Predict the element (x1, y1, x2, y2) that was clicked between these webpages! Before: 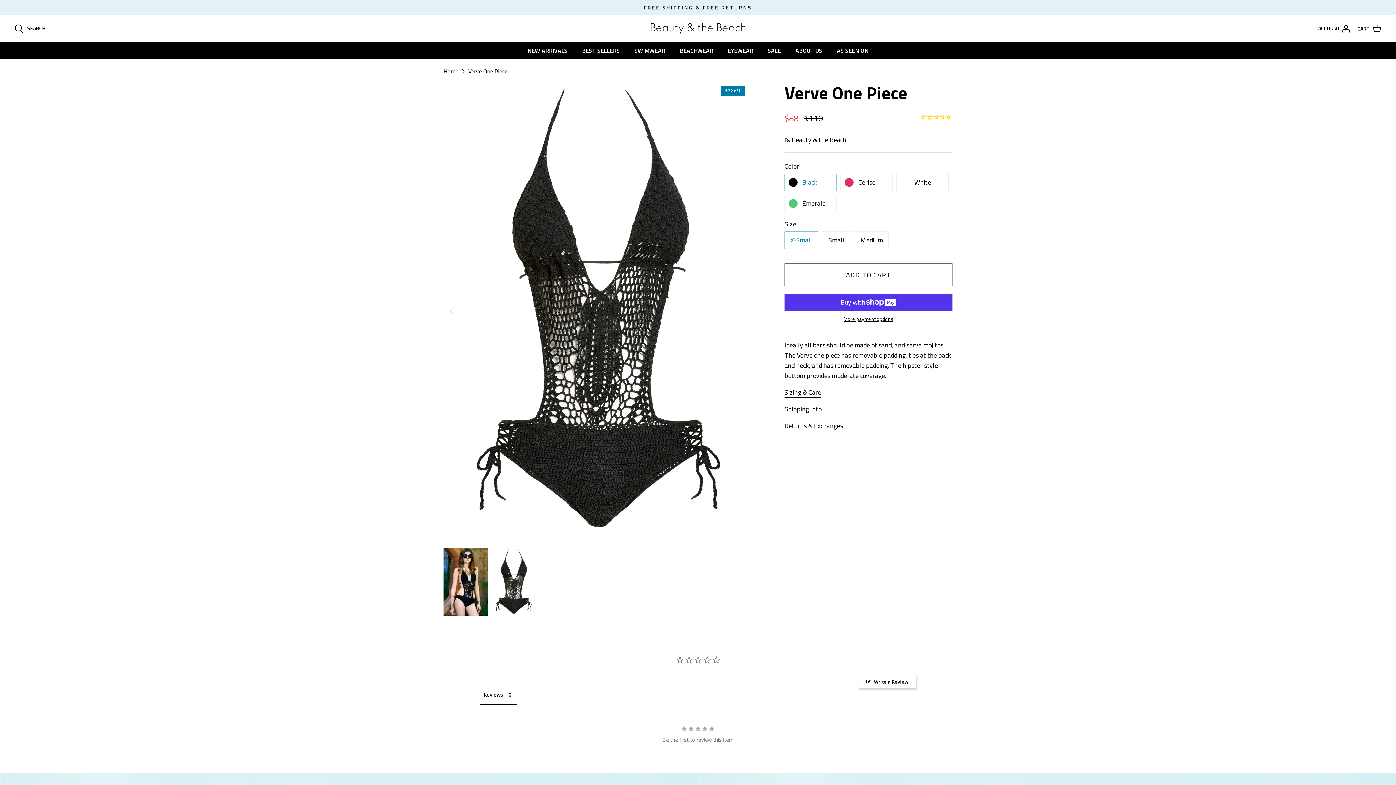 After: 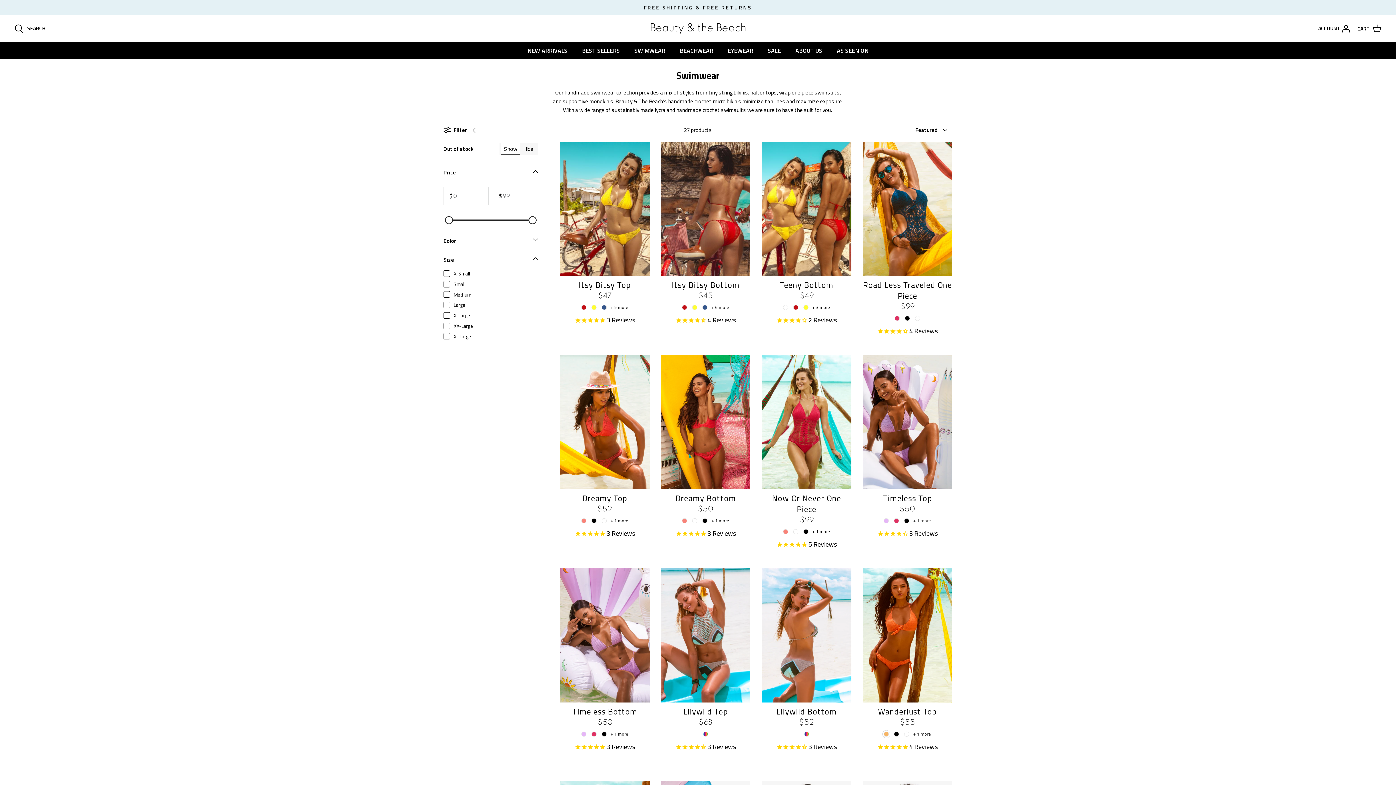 Action: label: SWIMWEAR bbox: (628, 42, 672, 58)